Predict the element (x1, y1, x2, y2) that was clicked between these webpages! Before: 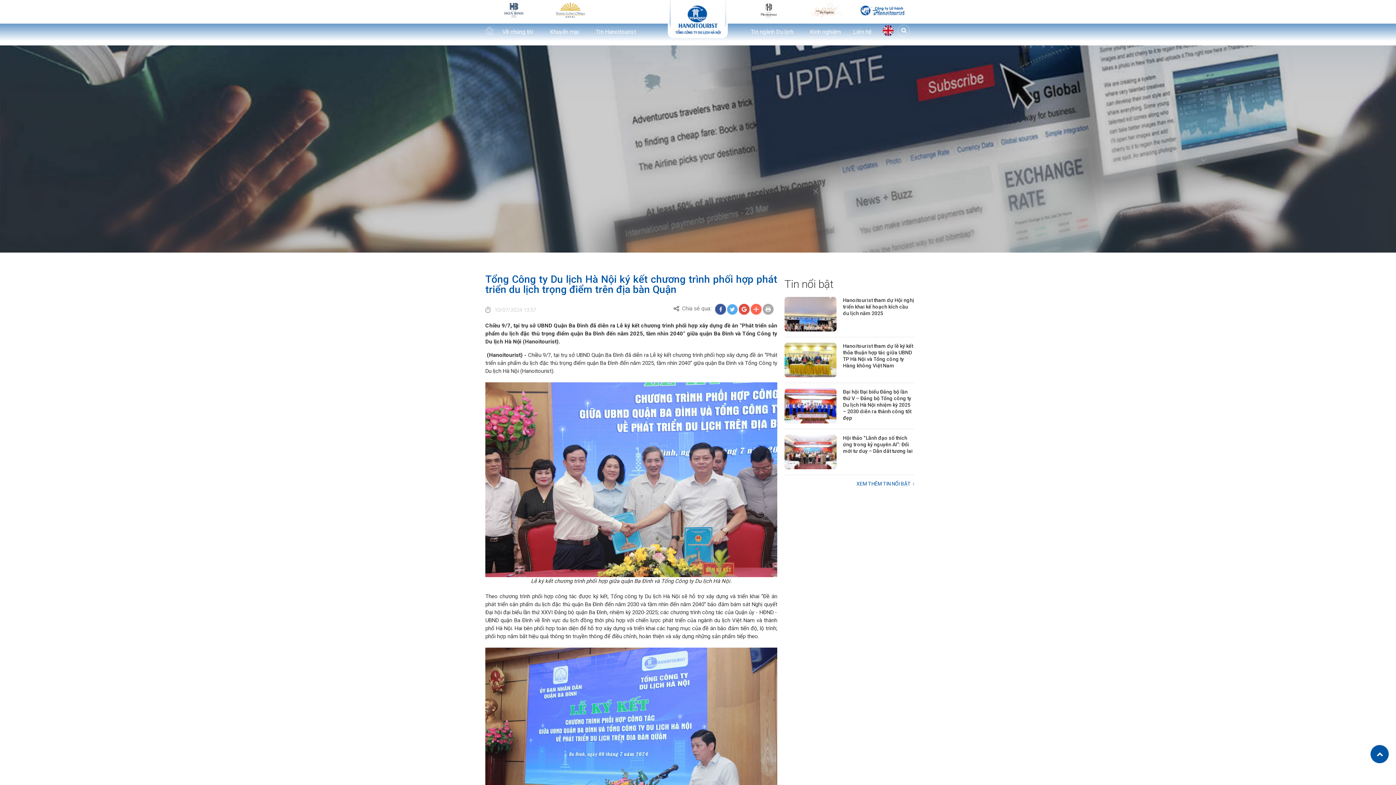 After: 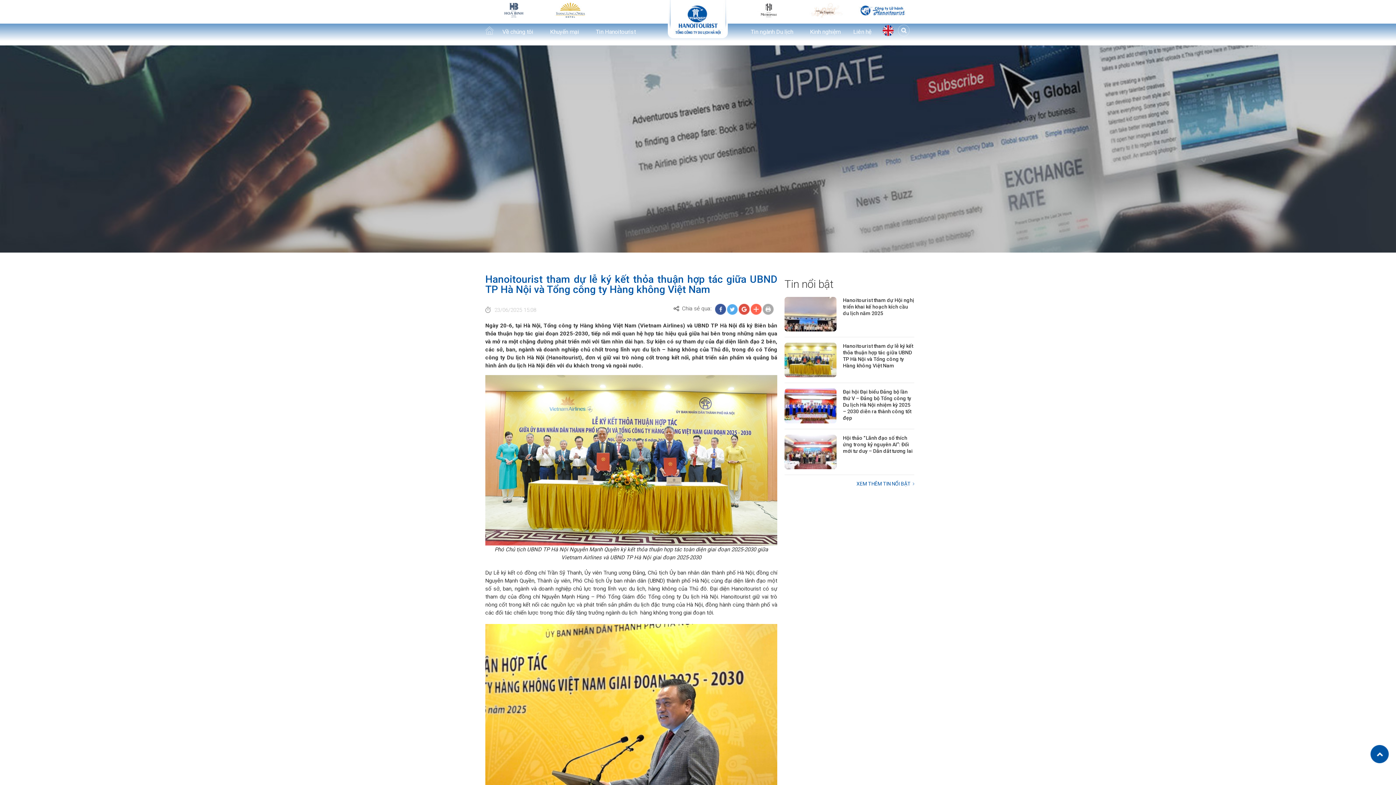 Action: bbox: (843, 342, 914, 369) label: Hanoitourist tham dự lễ ký kết thỏa thuận hợp tác giữa UBND TP Hà Nội và Tổng công ty Hàng không Việt Nam